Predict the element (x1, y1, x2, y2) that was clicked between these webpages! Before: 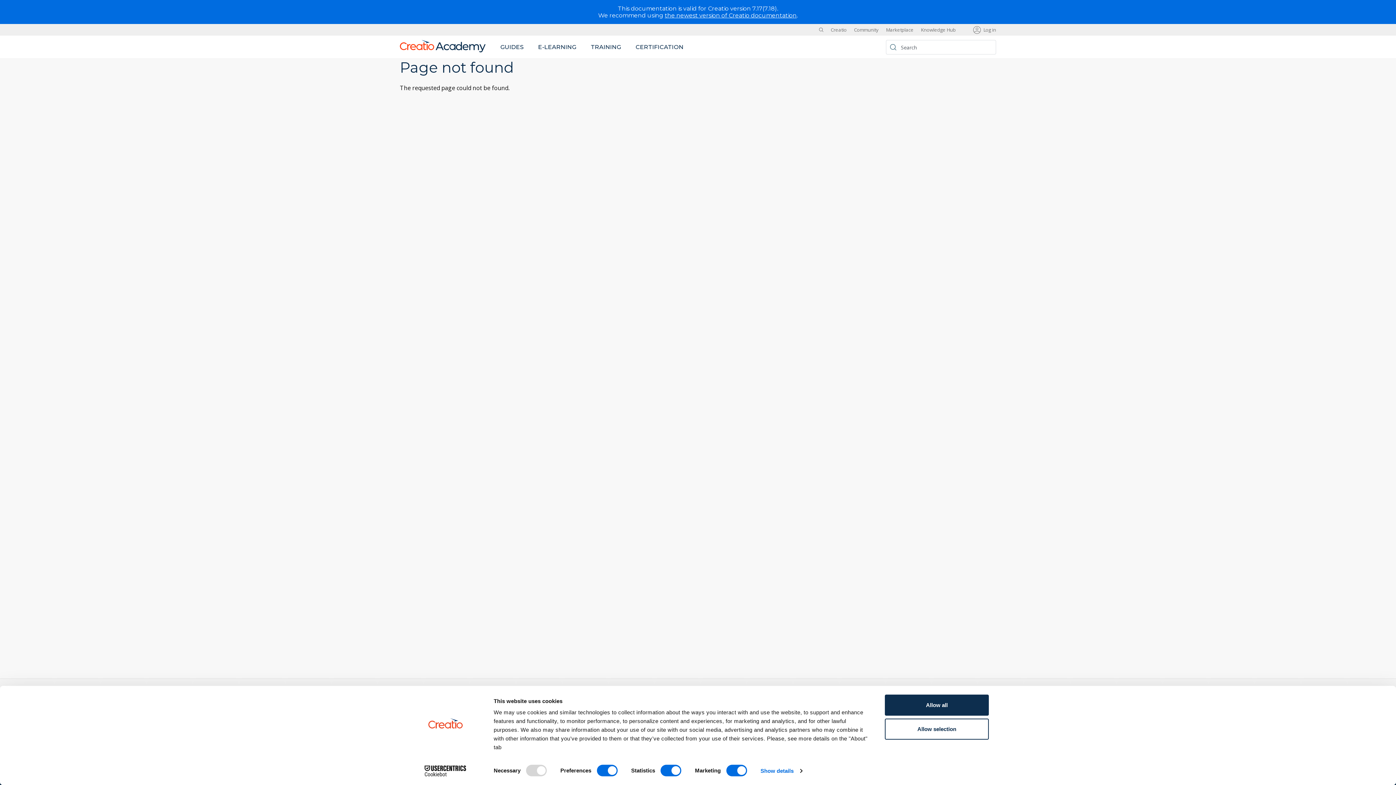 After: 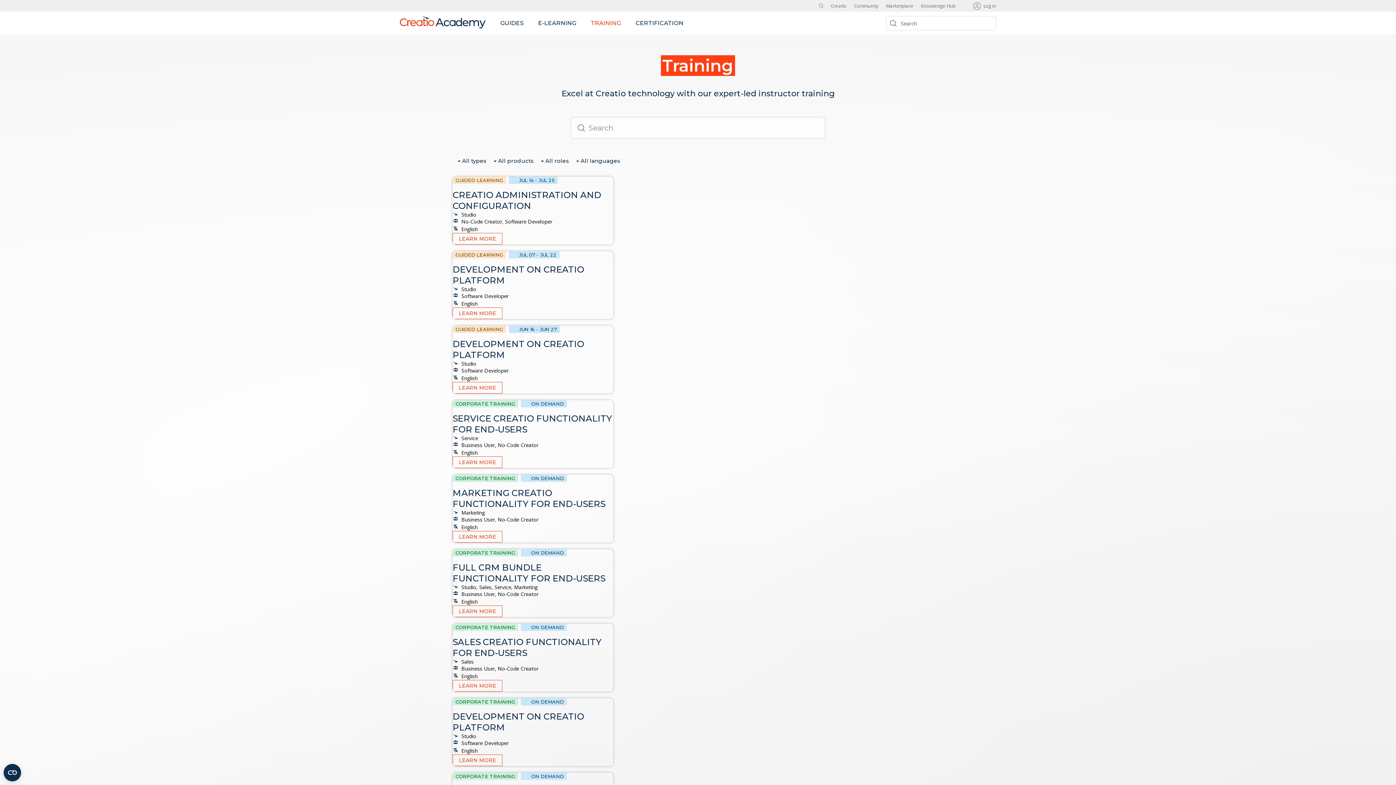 Action: bbox: (590, 35, 621, 58) label: TRAINING